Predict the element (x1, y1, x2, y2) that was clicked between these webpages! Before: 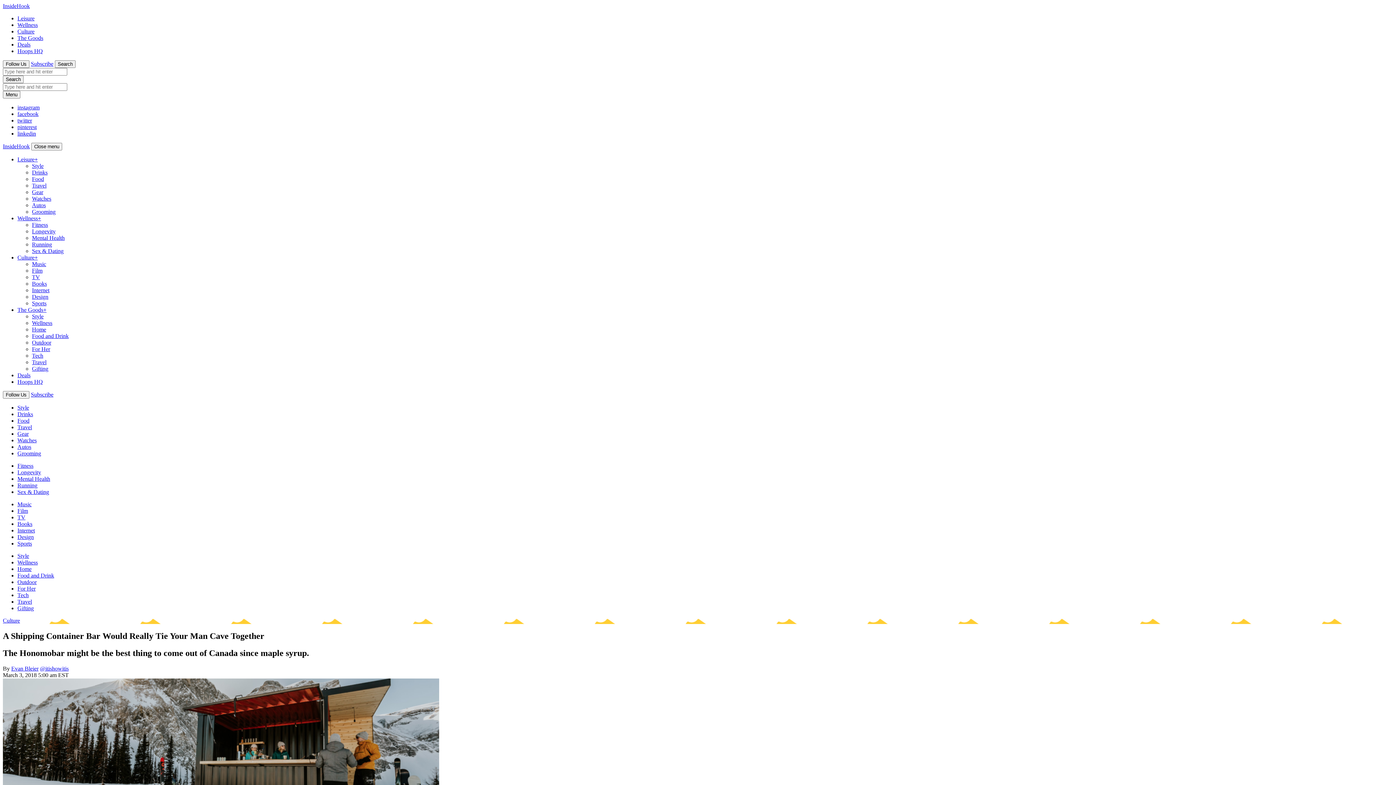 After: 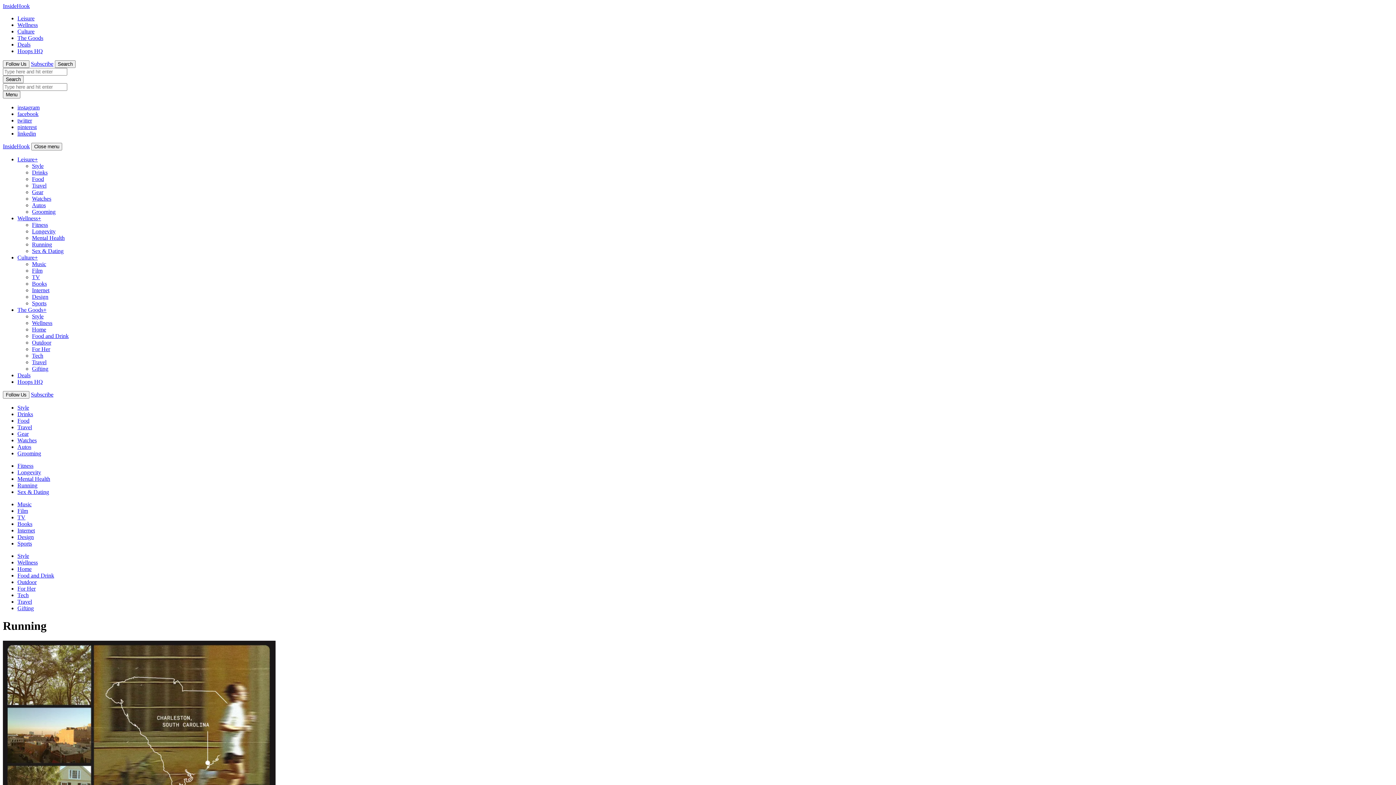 Action: bbox: (32, 241, 52, 247) label: Running